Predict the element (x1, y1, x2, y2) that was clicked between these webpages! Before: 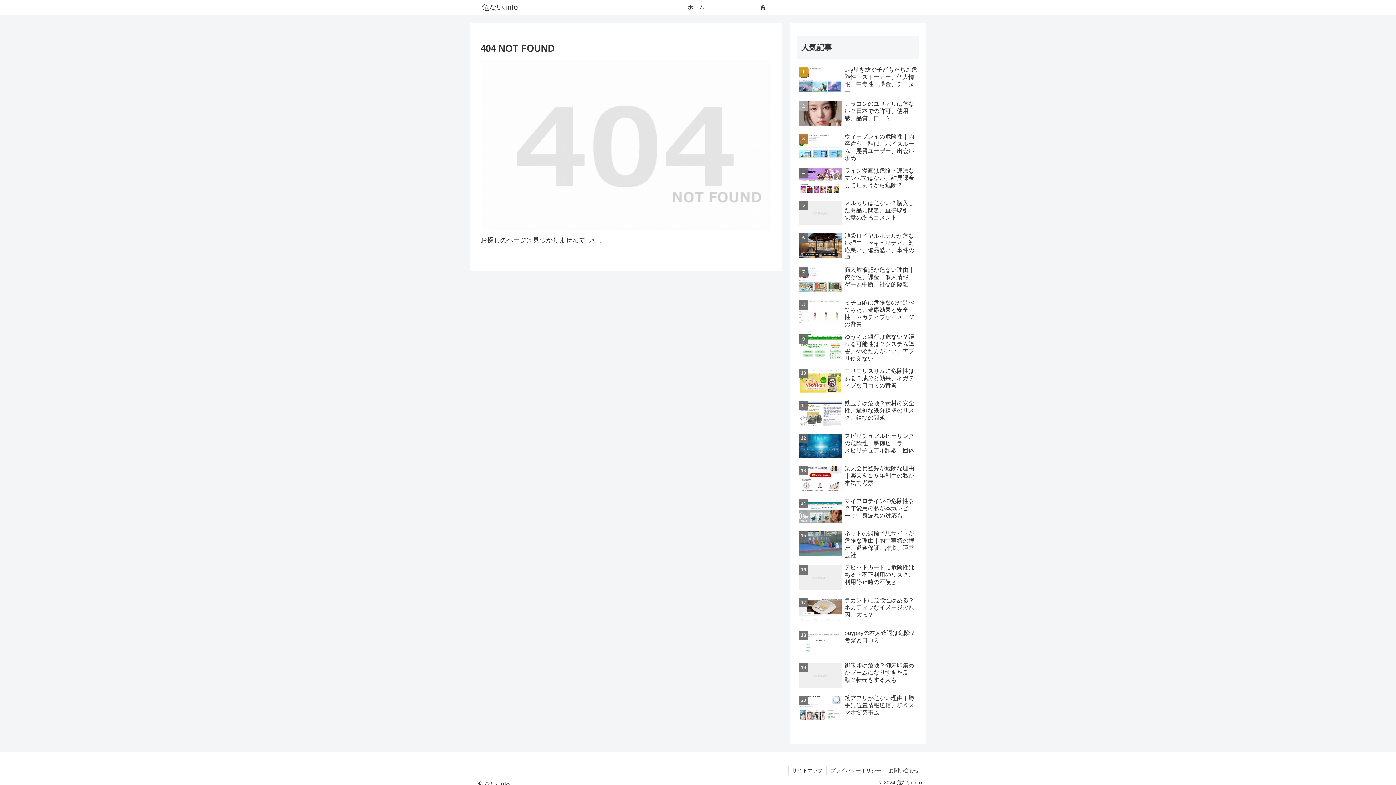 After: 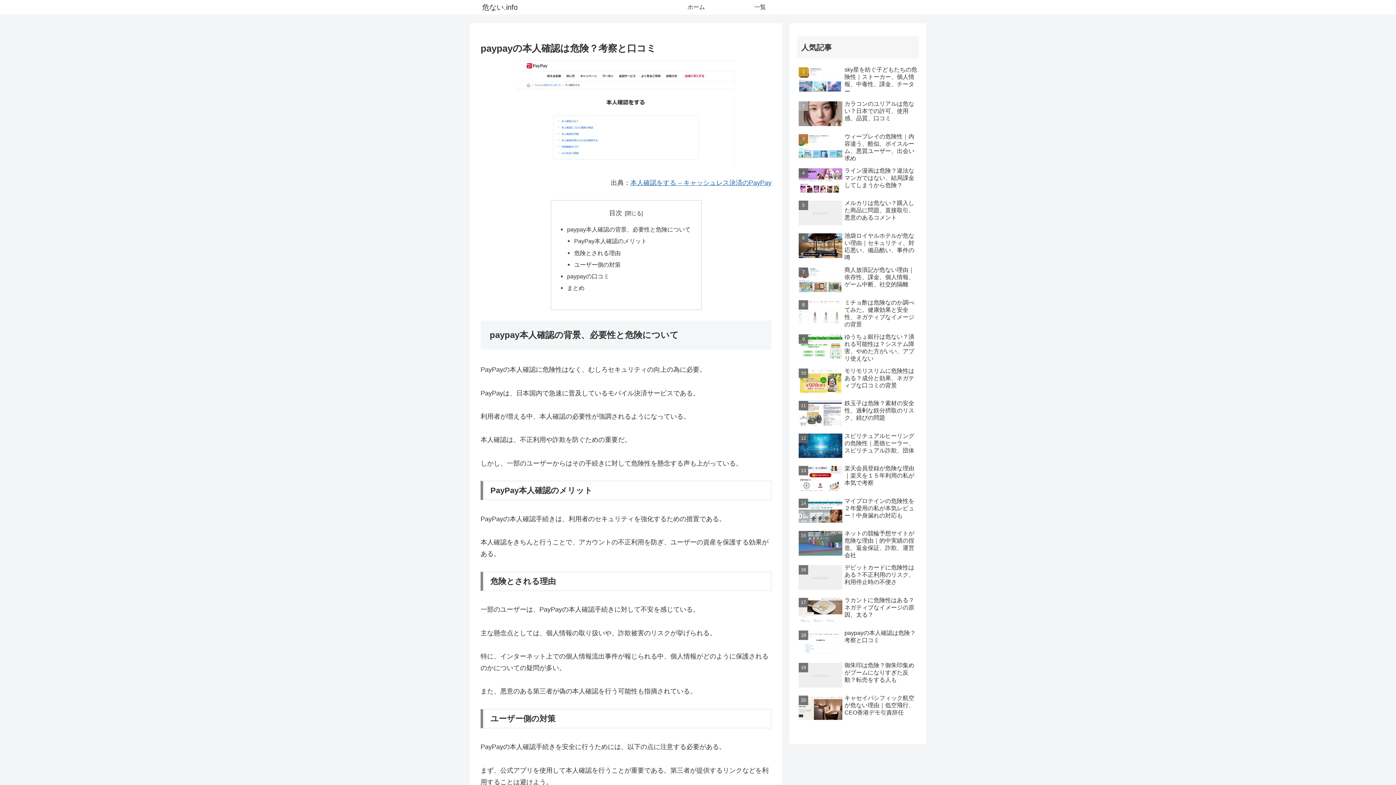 Action: label: paypayの本人確認は危険？考察と口コミ bbox: (797, 627, 919, 658)